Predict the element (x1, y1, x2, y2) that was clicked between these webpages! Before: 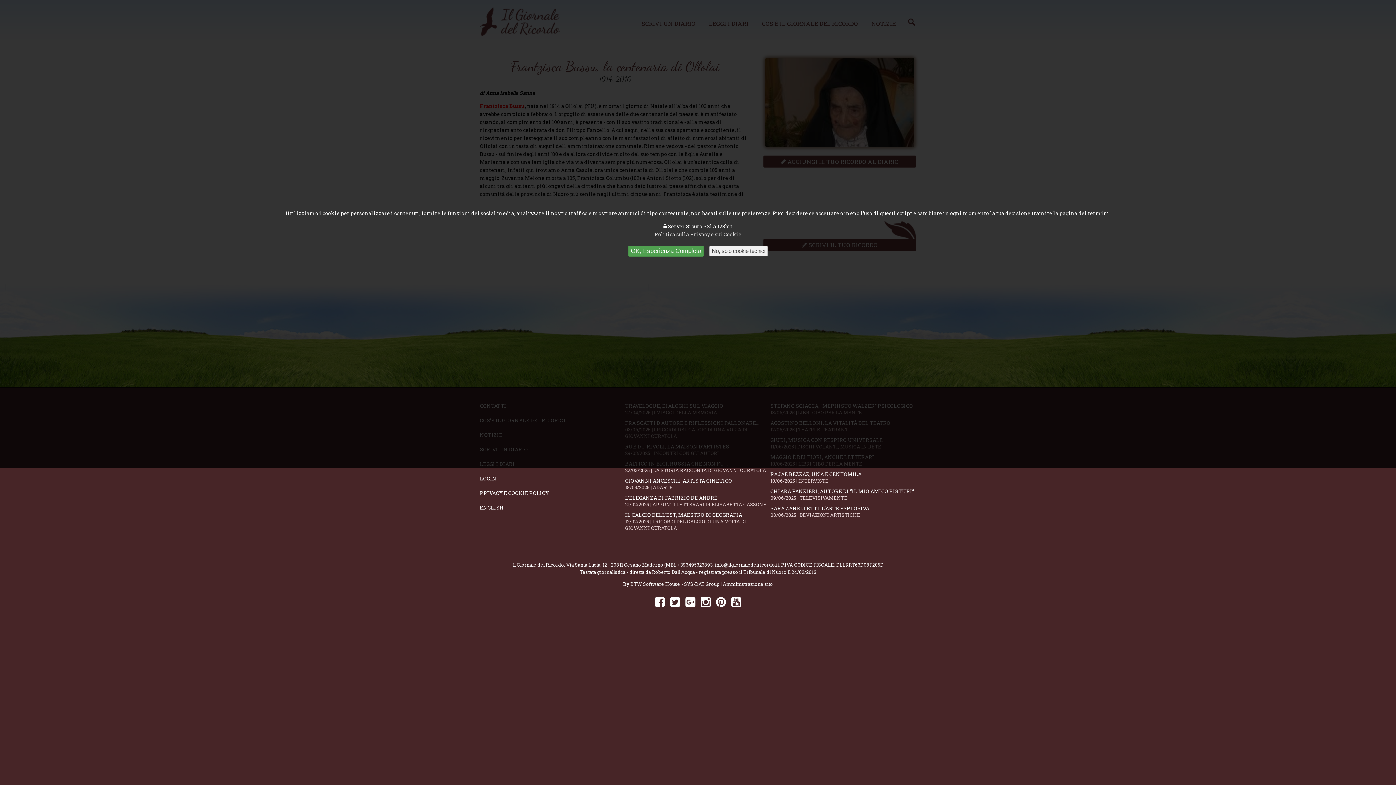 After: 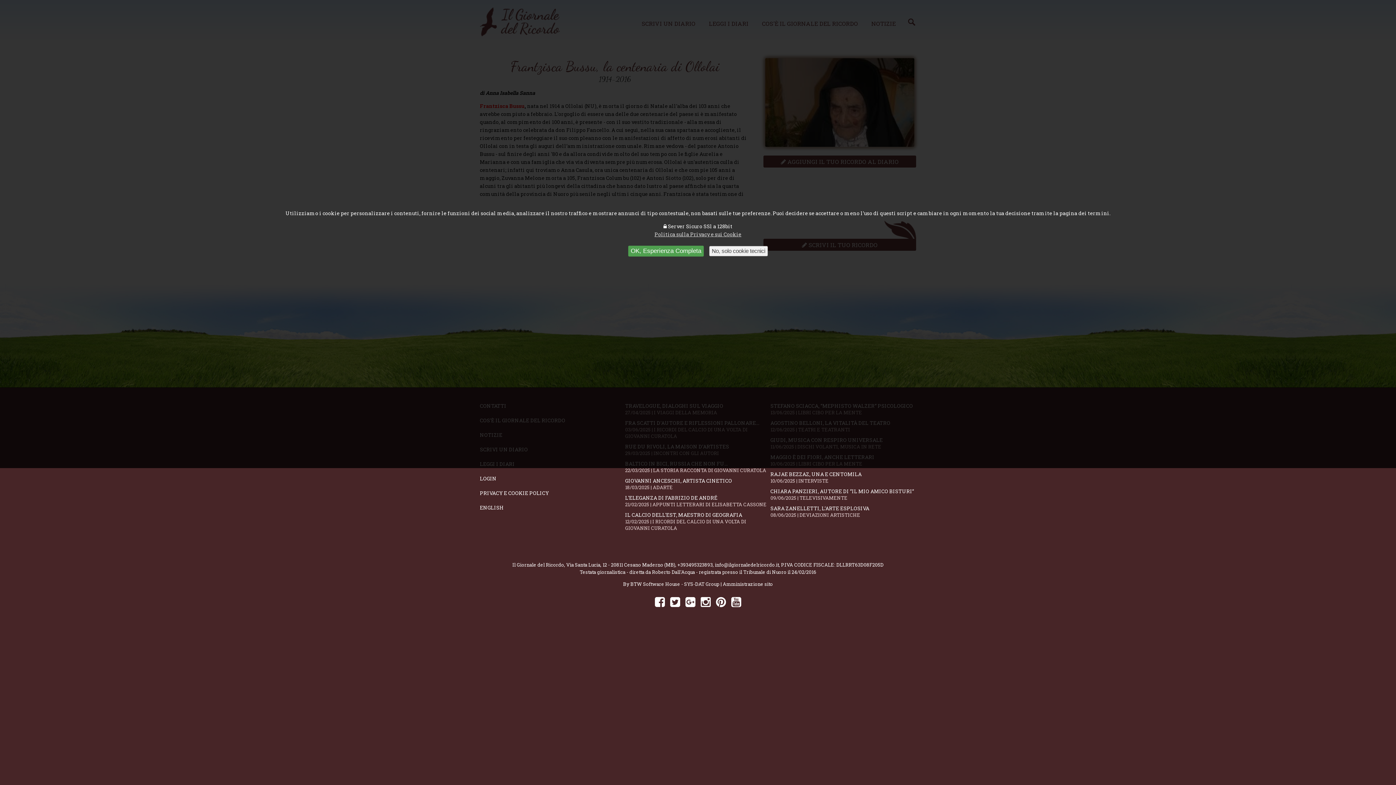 Action: bbox: (700, 594, 710, 609)